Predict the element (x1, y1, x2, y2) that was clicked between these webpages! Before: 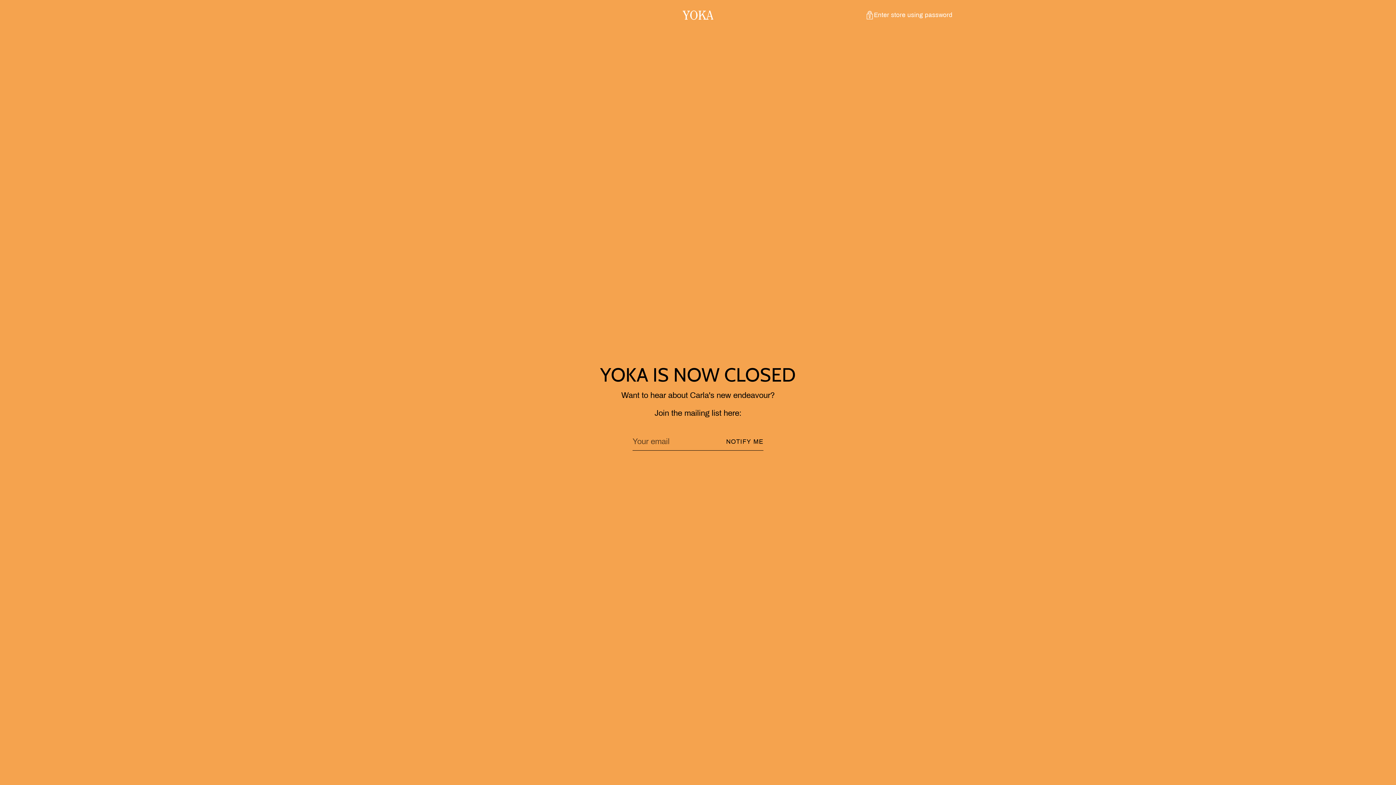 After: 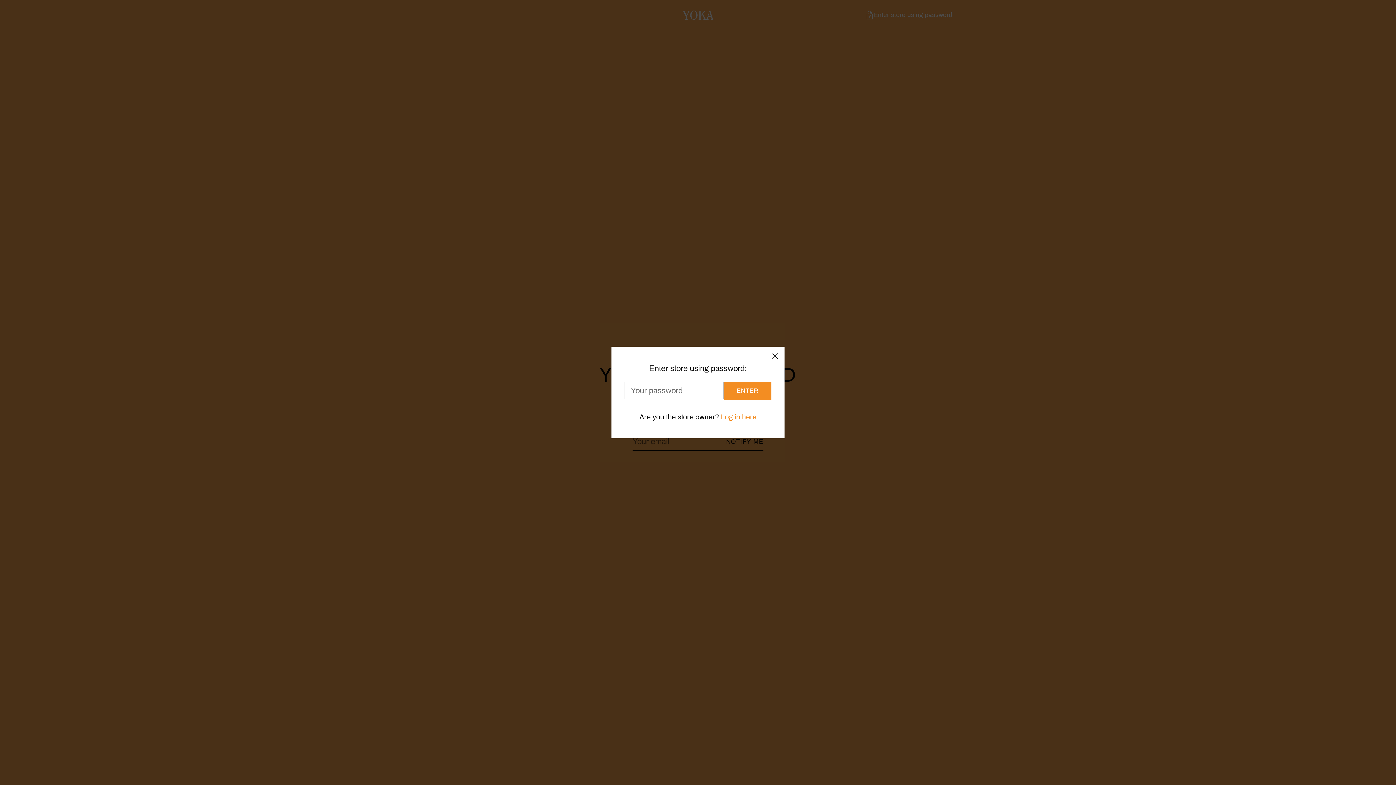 Action: label: Enter store using password bbox: (865, 10, 952, 19)